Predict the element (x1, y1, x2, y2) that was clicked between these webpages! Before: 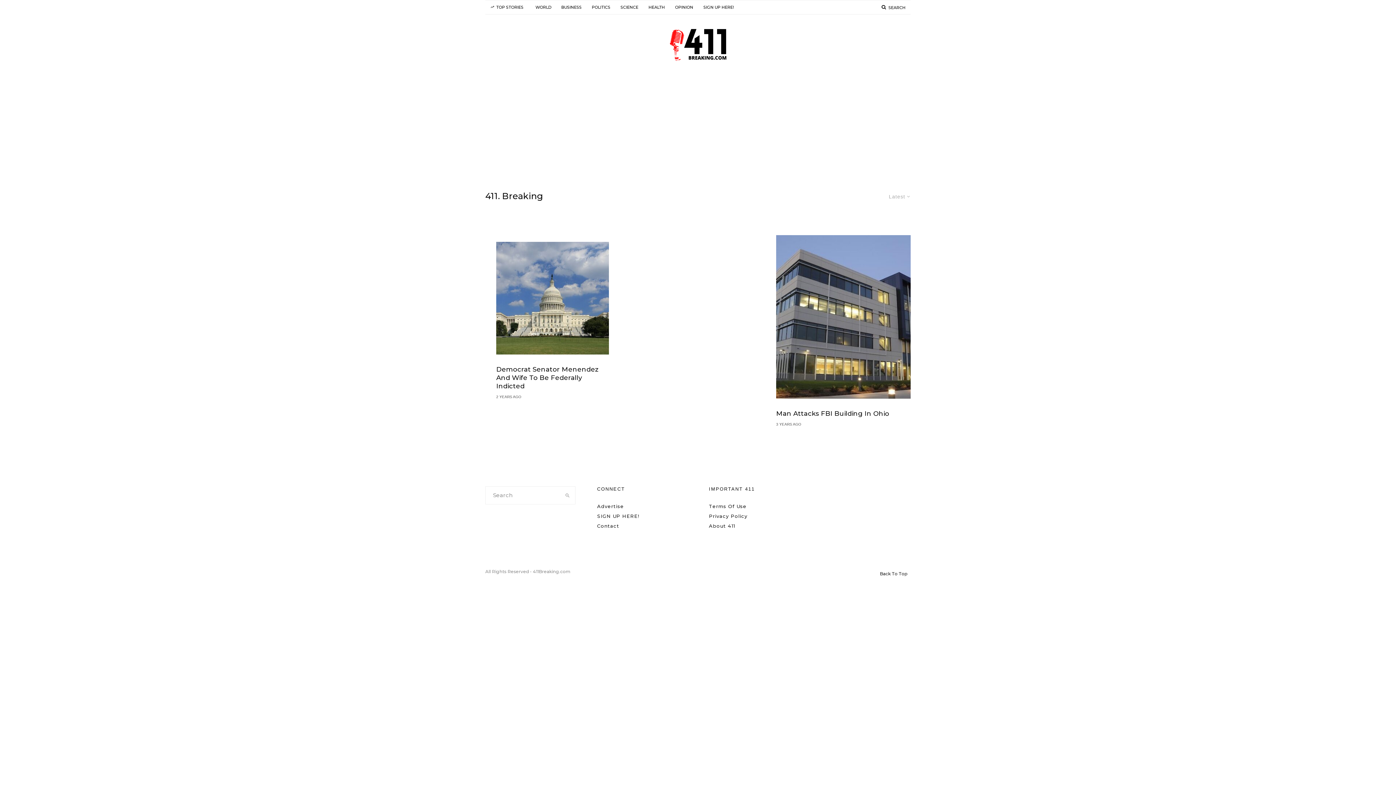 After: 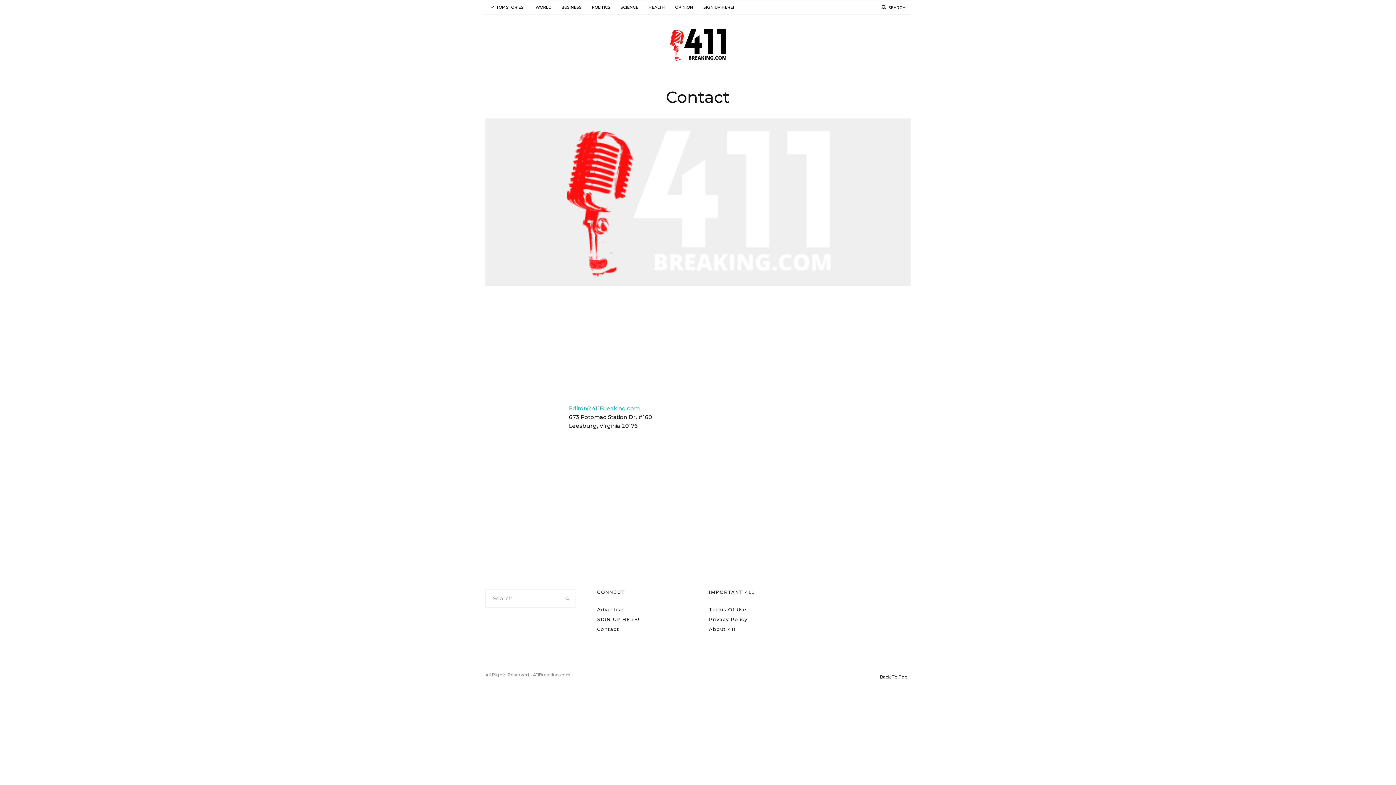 Action: label: Advertise bbox: (597, 503, 624, 509)